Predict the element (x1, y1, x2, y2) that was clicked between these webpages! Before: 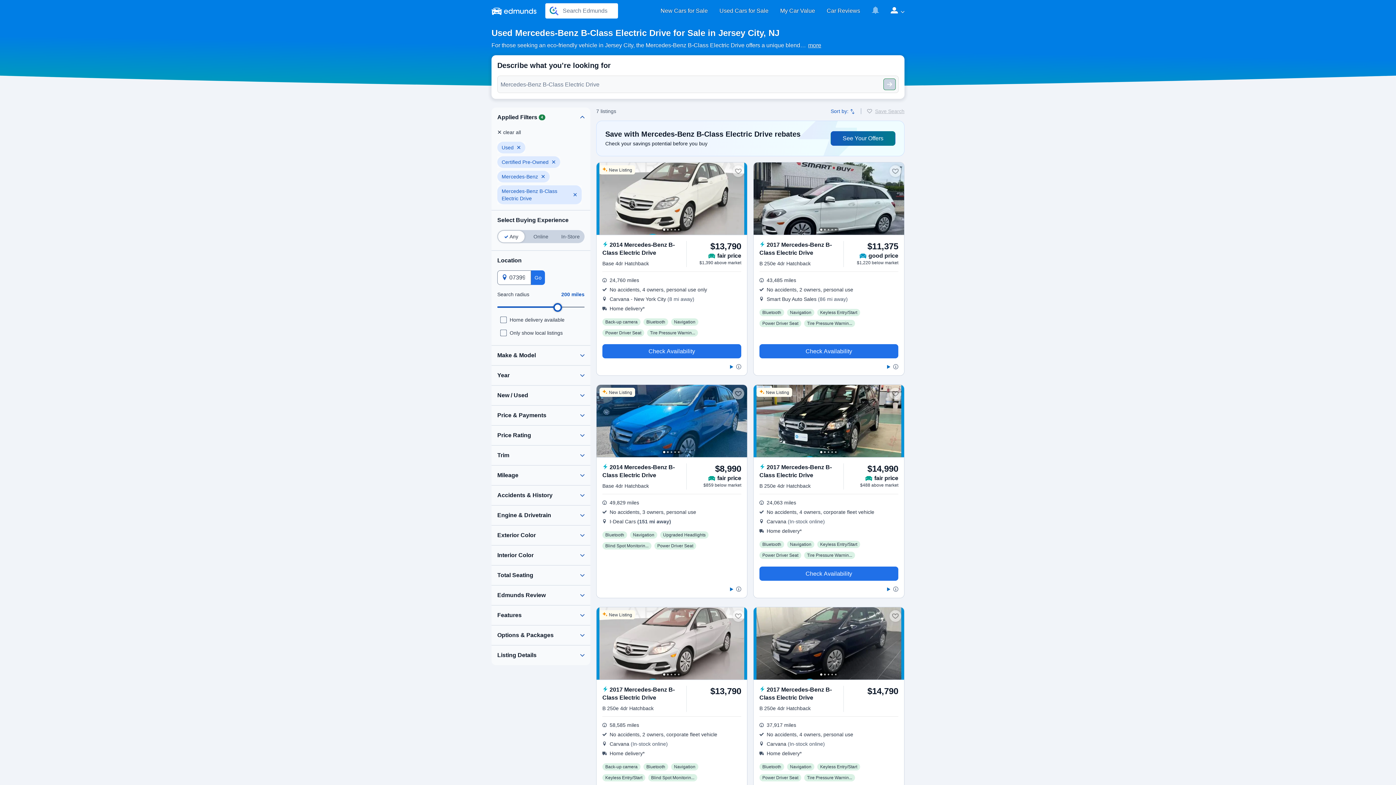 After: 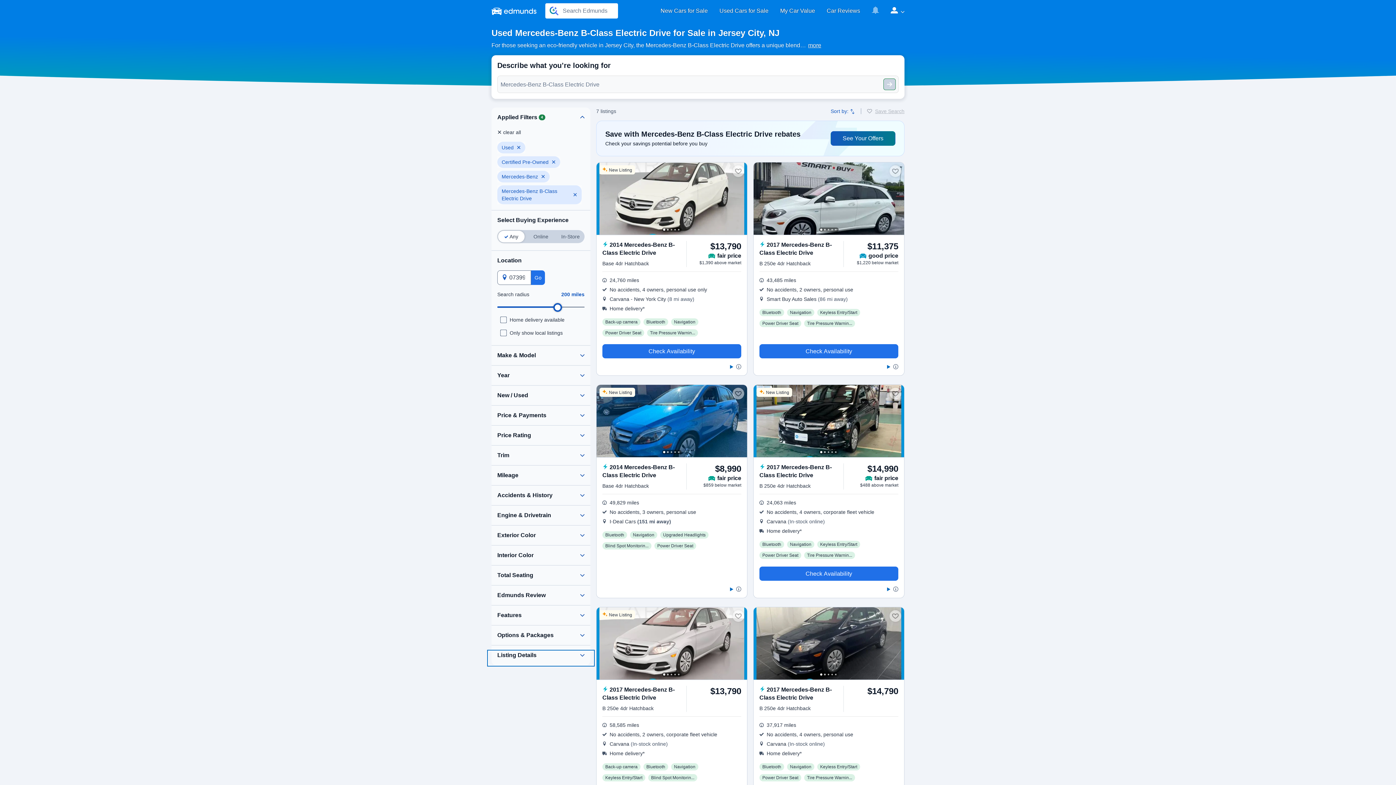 Action: bbox: (488, 651, 593, 665)